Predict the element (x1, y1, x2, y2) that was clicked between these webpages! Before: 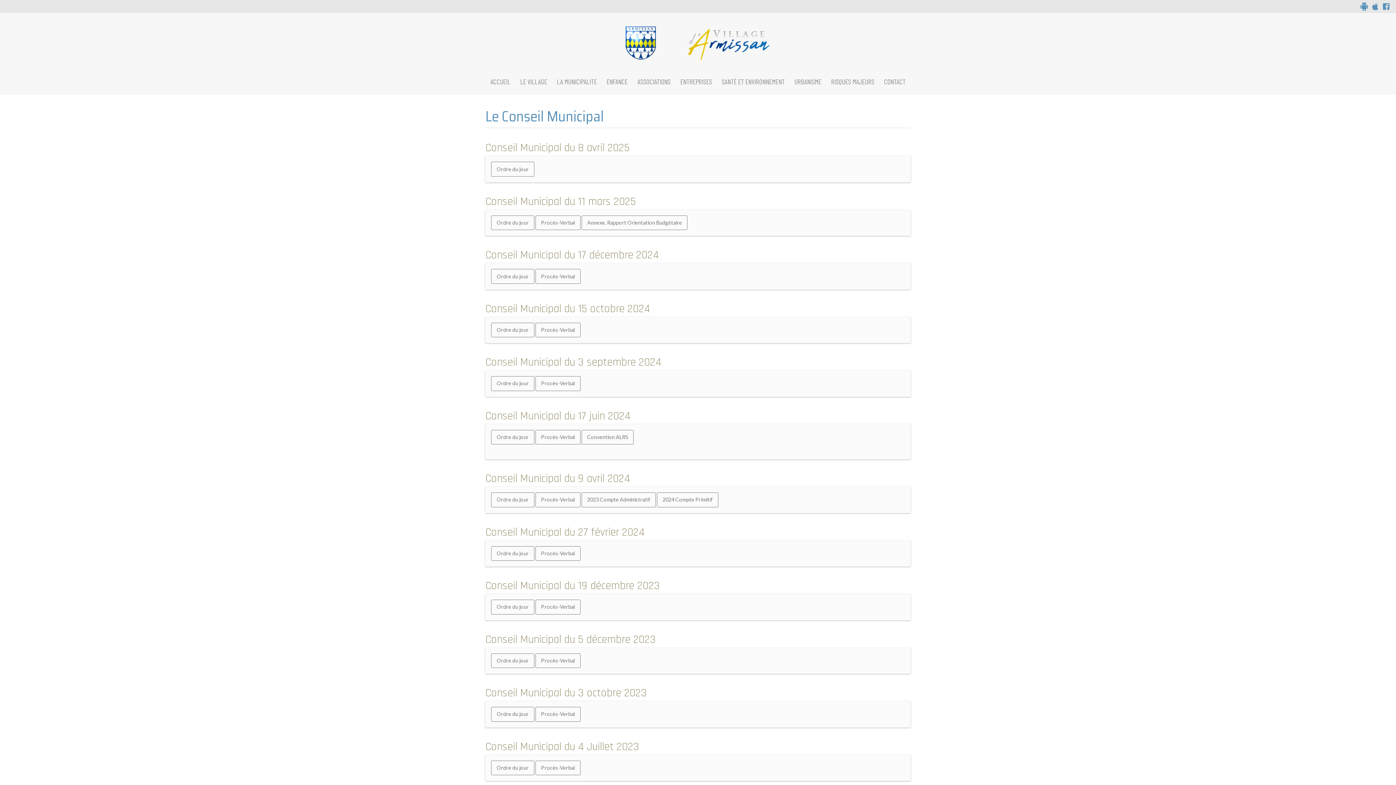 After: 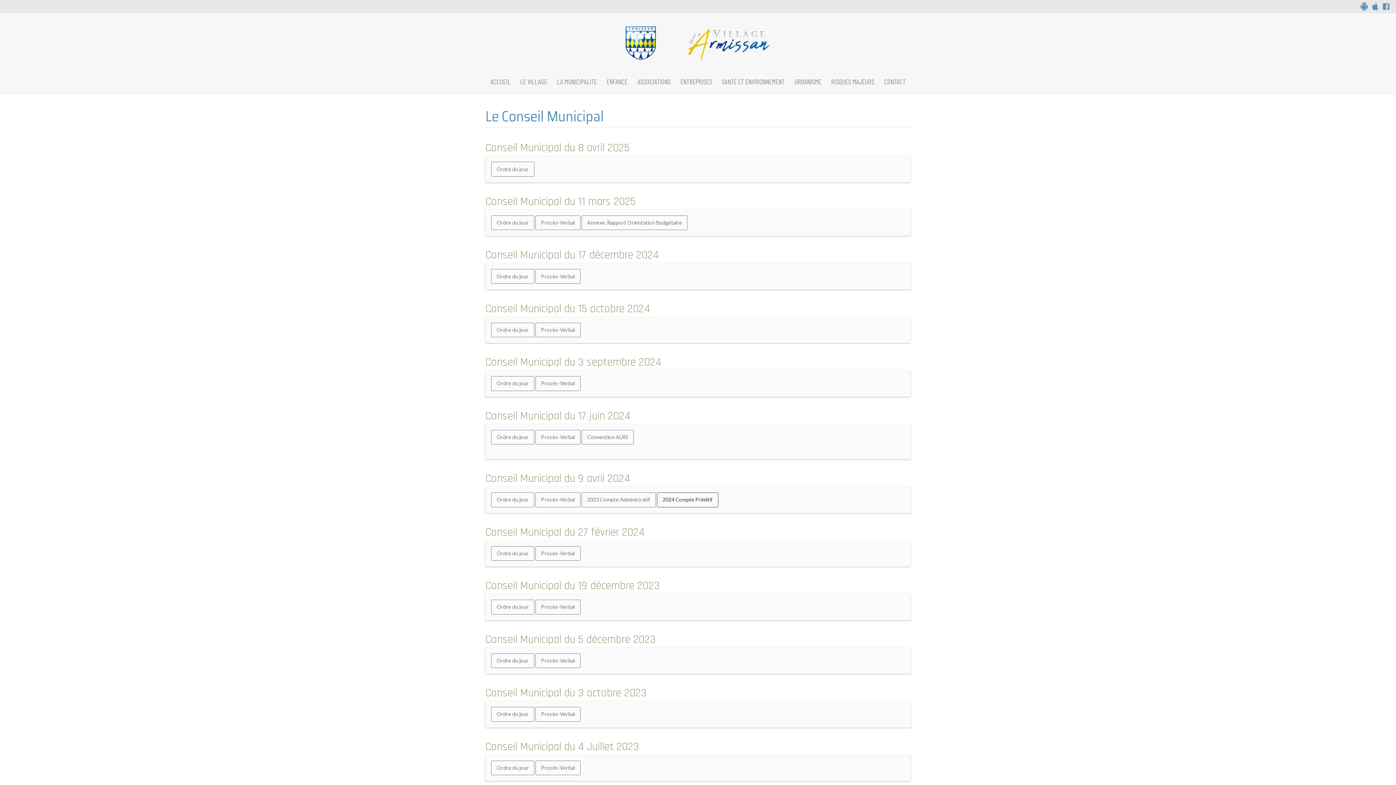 Action: bbox: (657, 492, 718, 507) label: 2024 Compte Primitif